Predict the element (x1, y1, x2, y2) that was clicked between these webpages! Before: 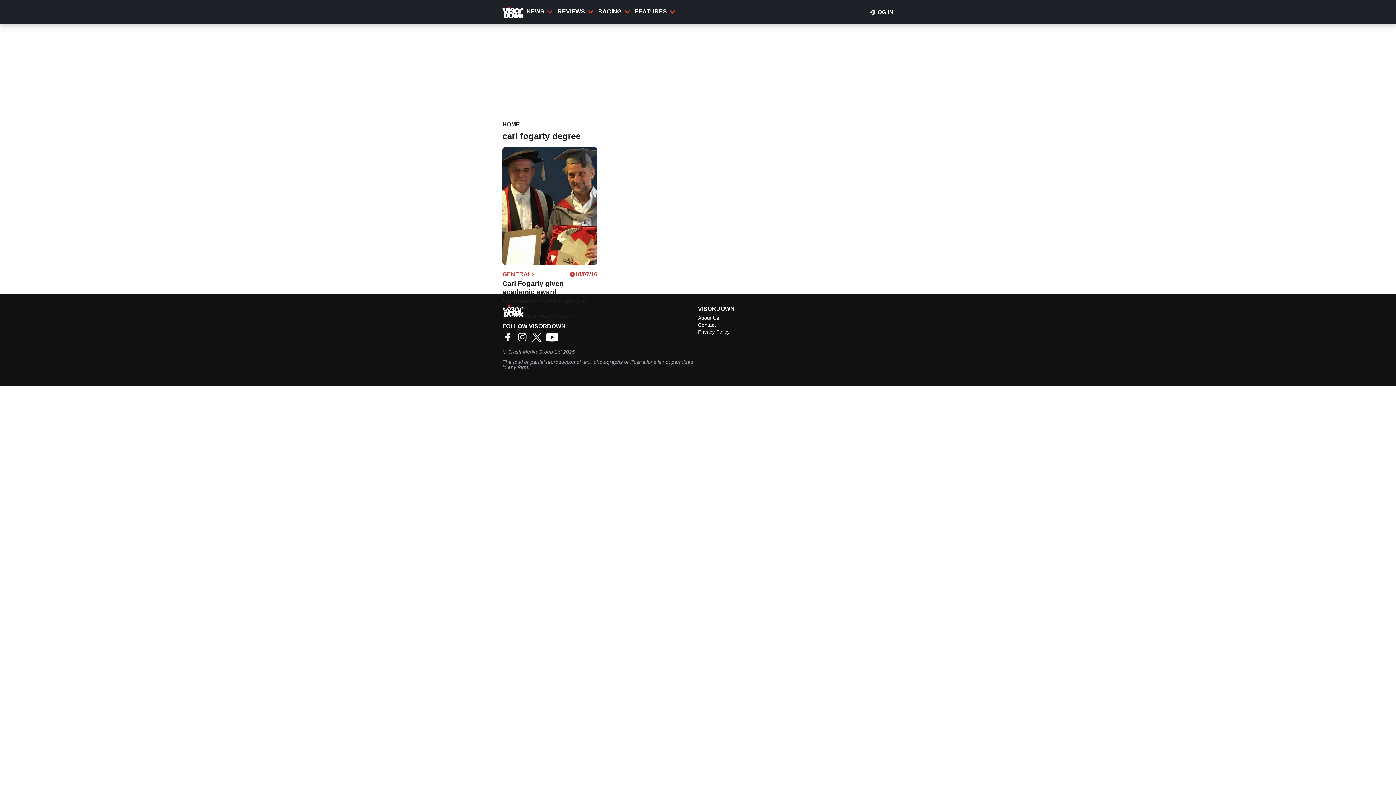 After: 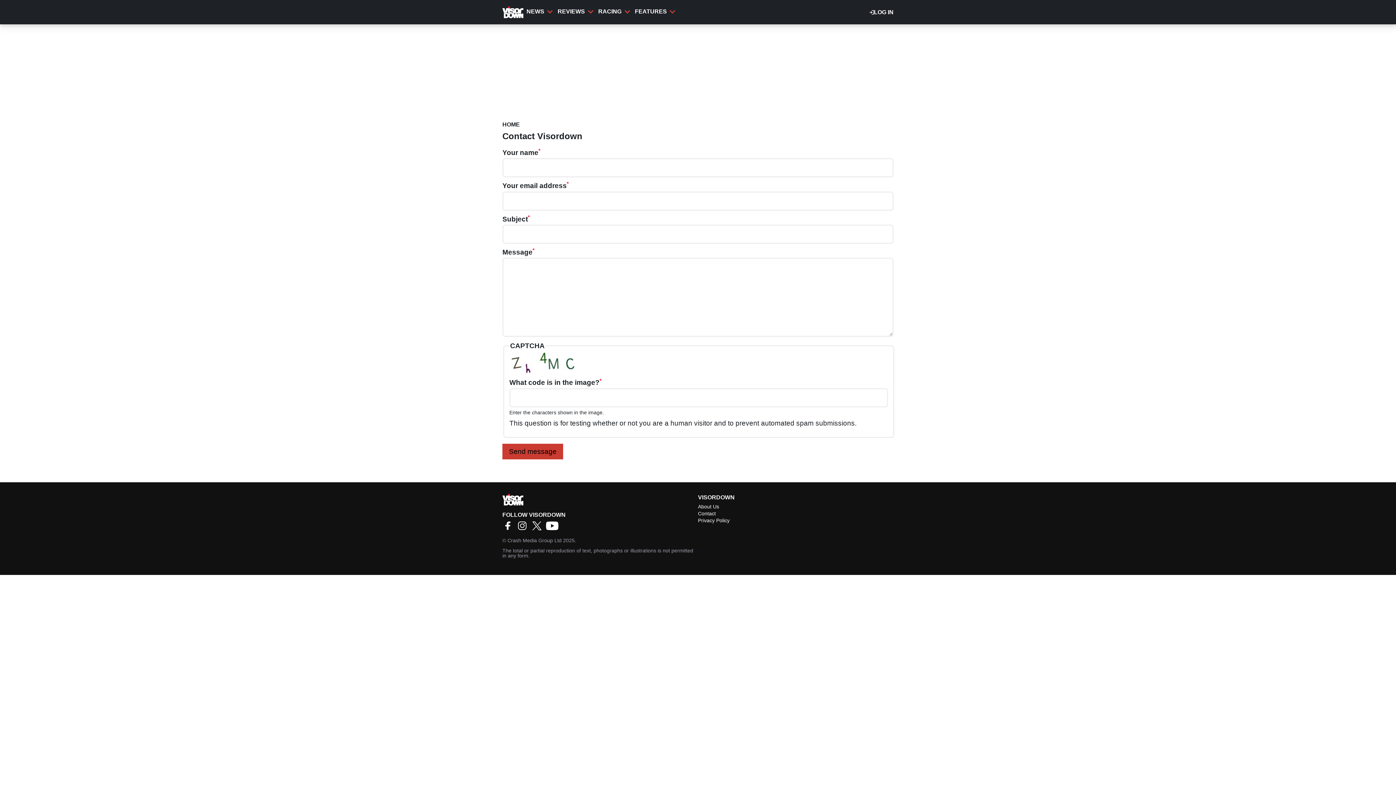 Action: label: Contact bbox: (698, 322, 893, 327)